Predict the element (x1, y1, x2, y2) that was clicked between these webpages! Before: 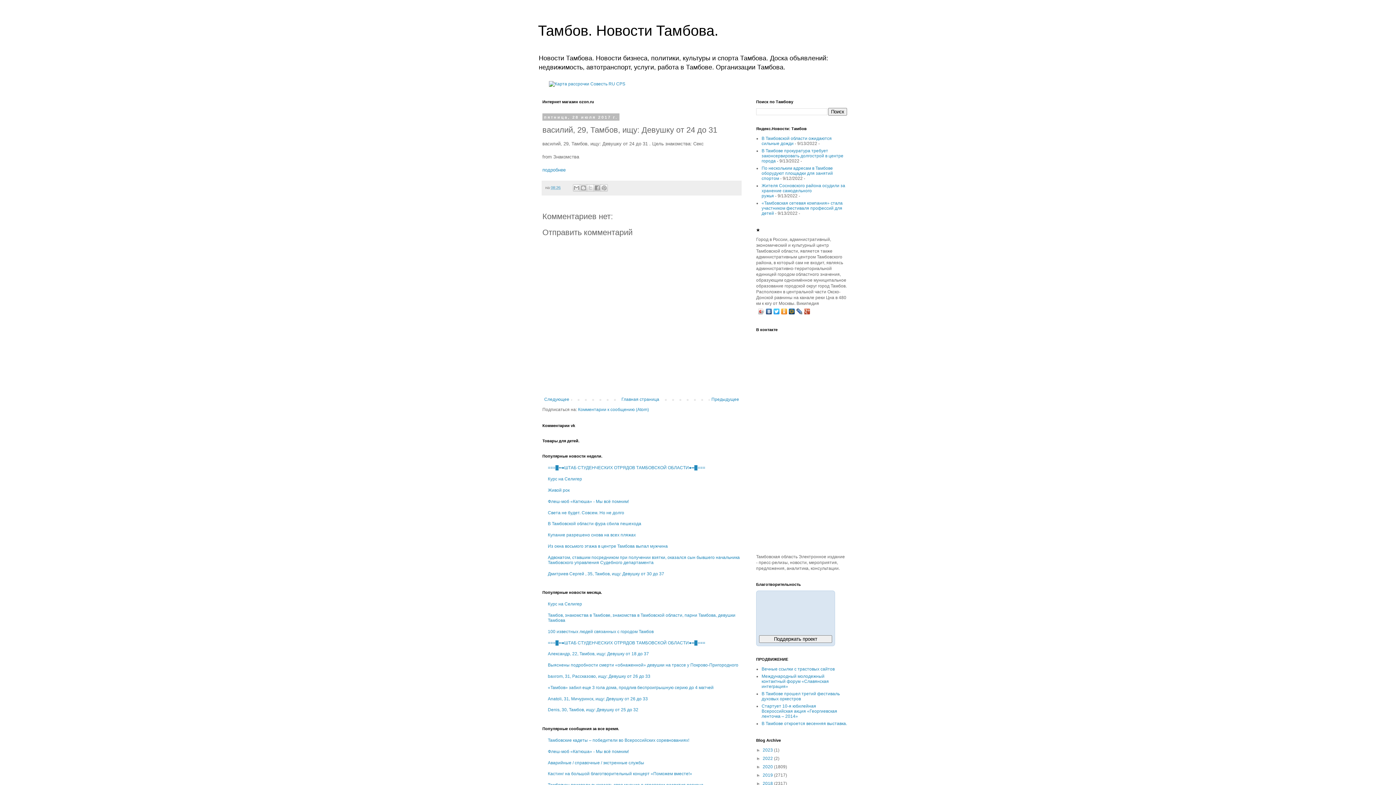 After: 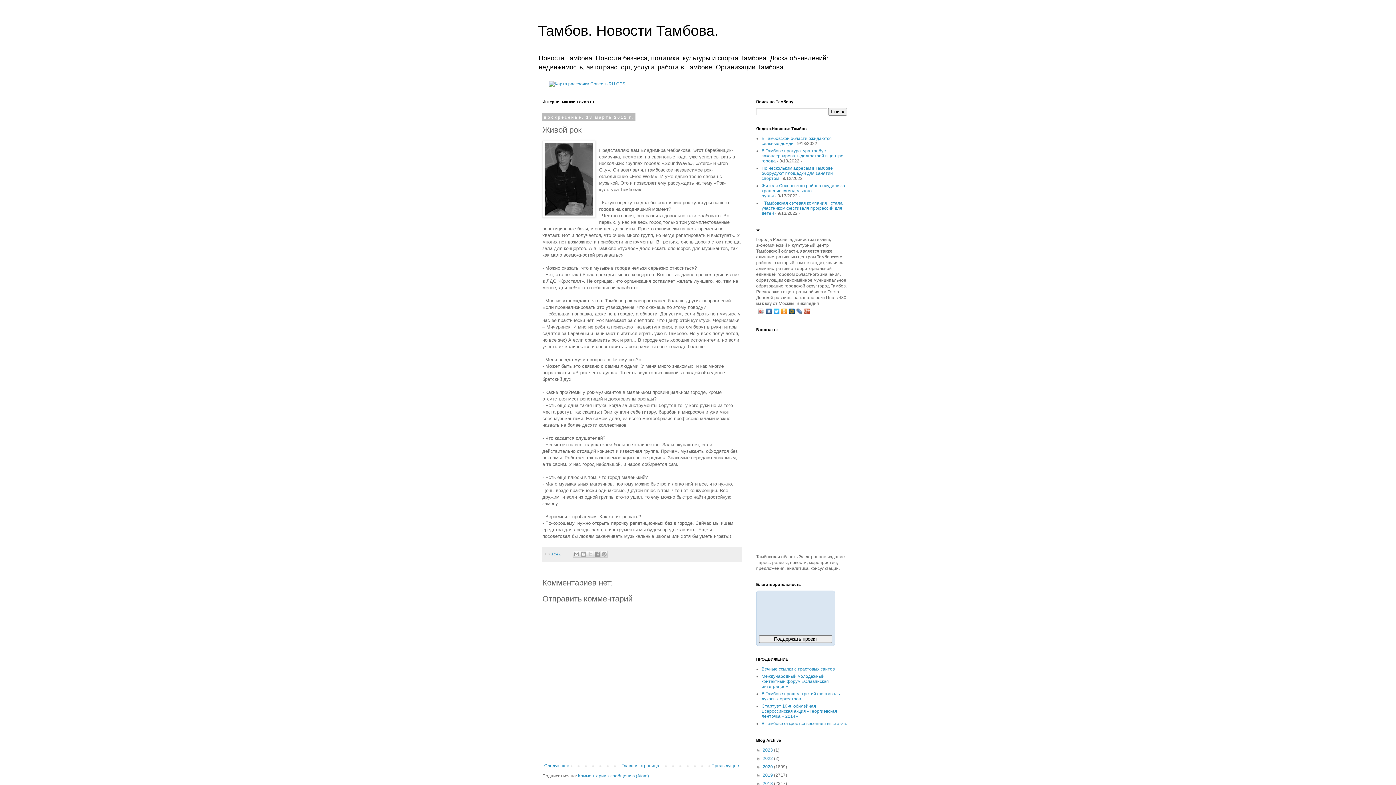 Action: bbox: (548, 488, 569, 493) label: Живой рок